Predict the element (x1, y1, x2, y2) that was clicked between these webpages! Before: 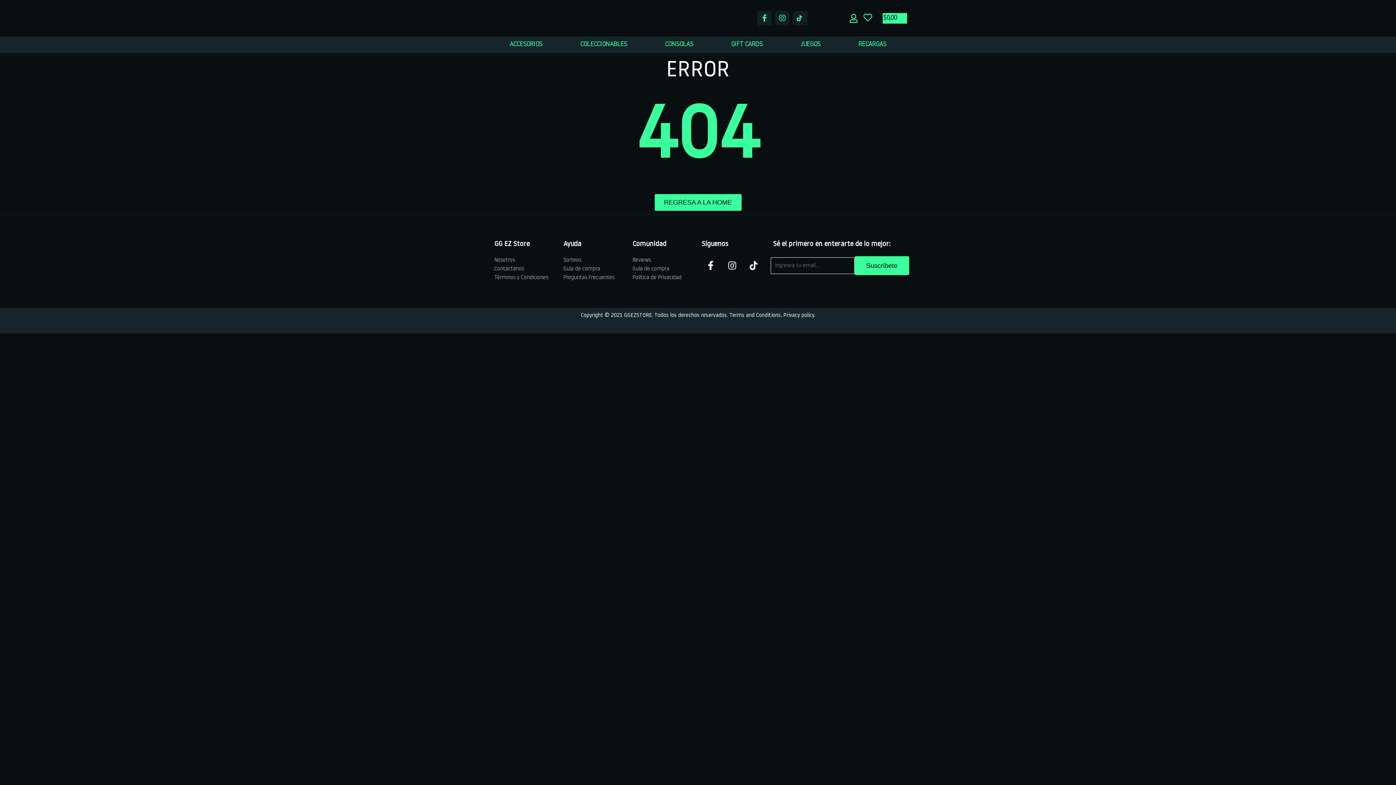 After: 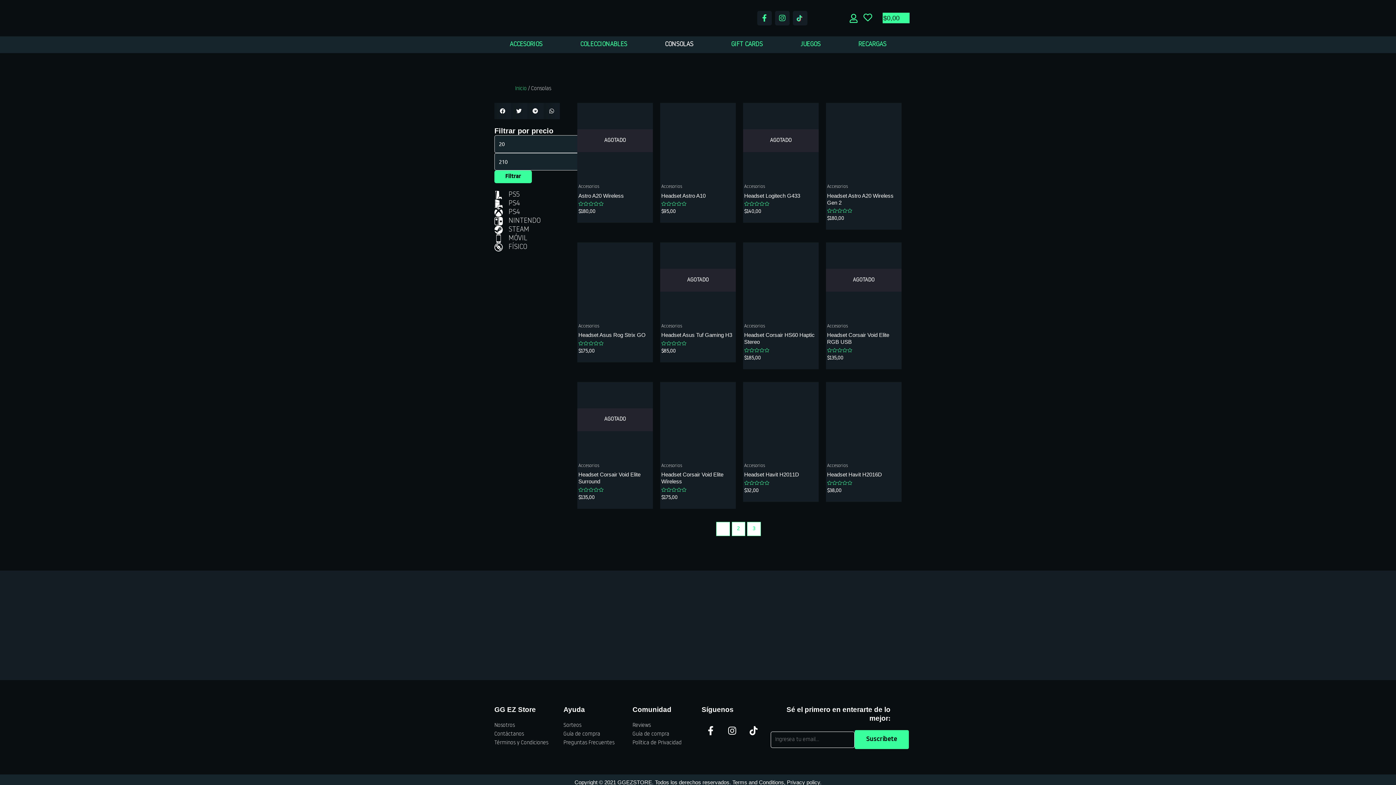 Action: label: CONSOLAS bbox: (646, 36, 712, 53)